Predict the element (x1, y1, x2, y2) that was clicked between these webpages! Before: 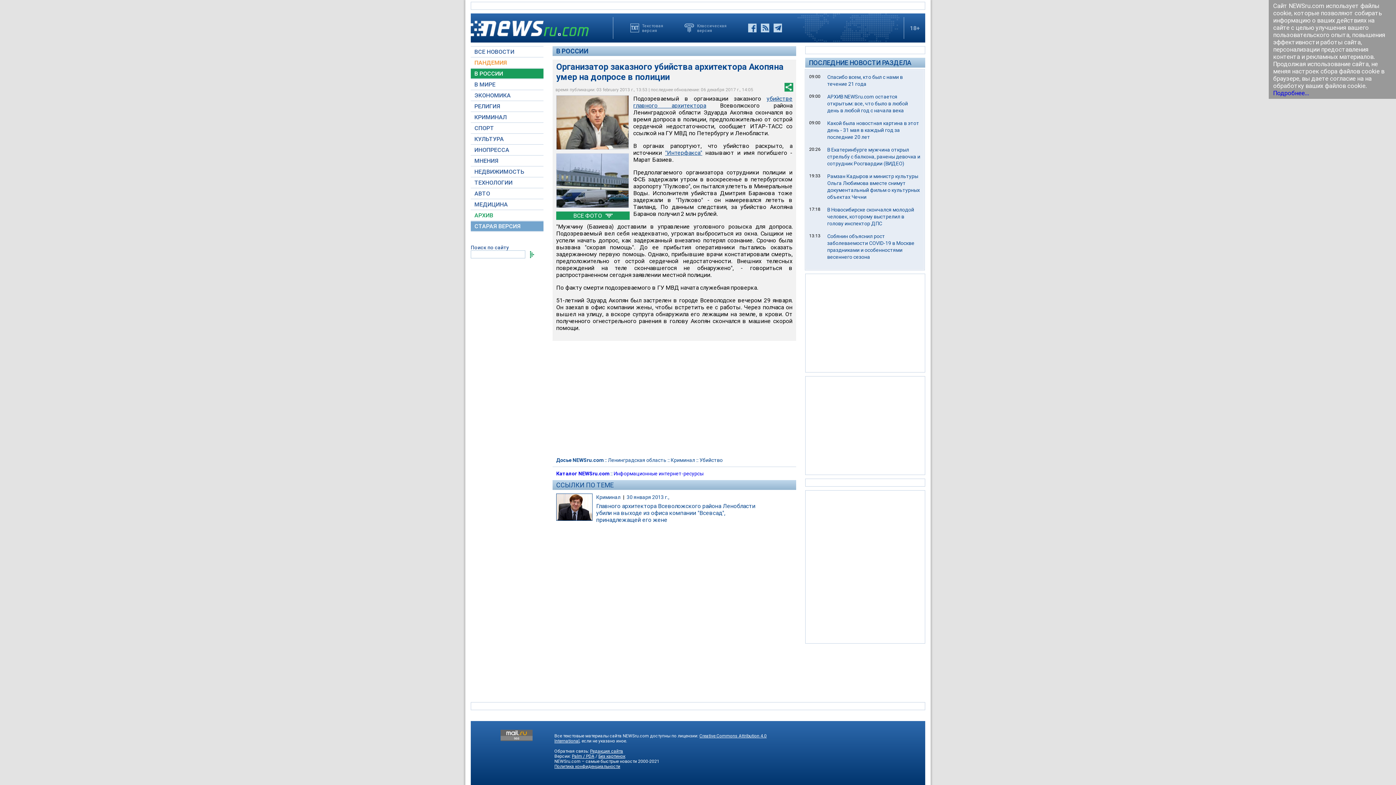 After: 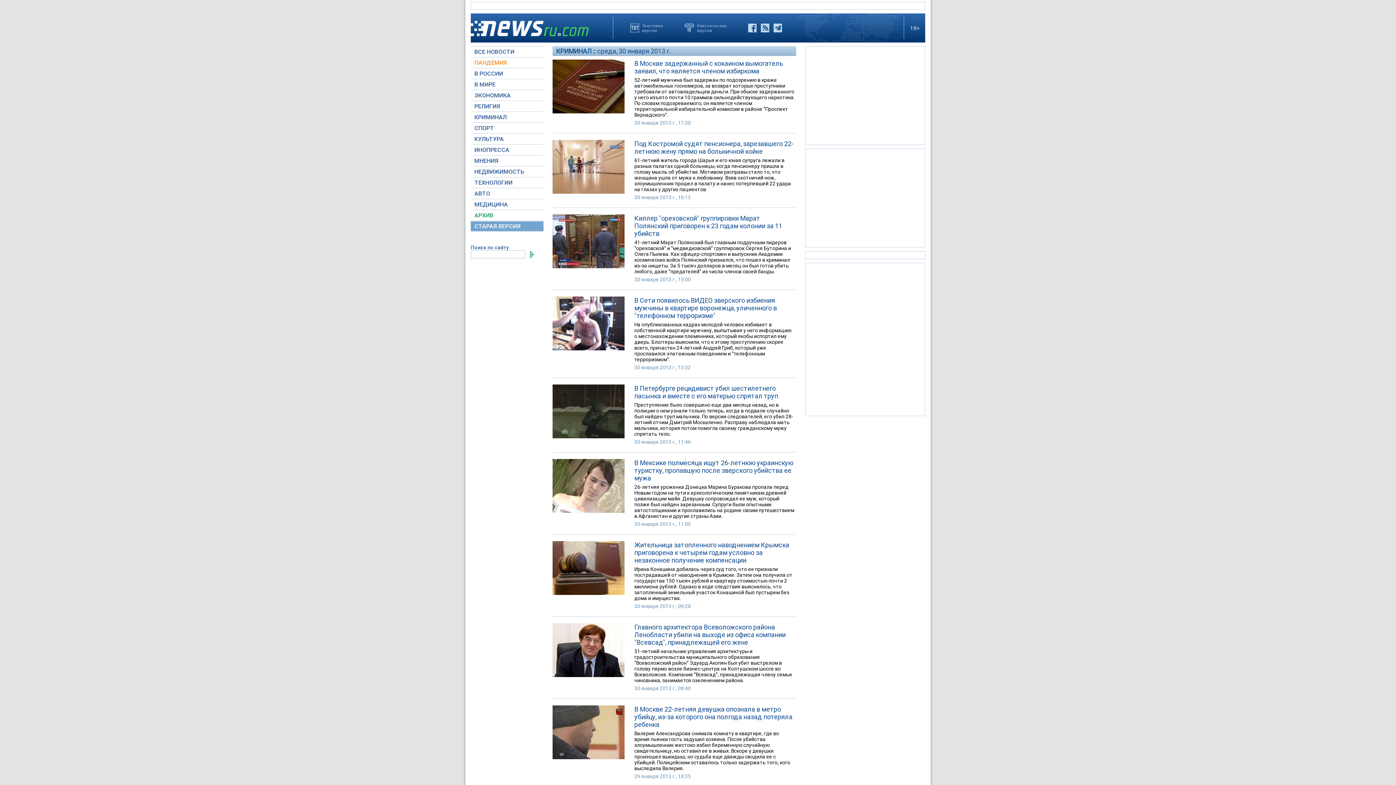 Action: bbox: (596, 494, 620, 500) label: Криминал